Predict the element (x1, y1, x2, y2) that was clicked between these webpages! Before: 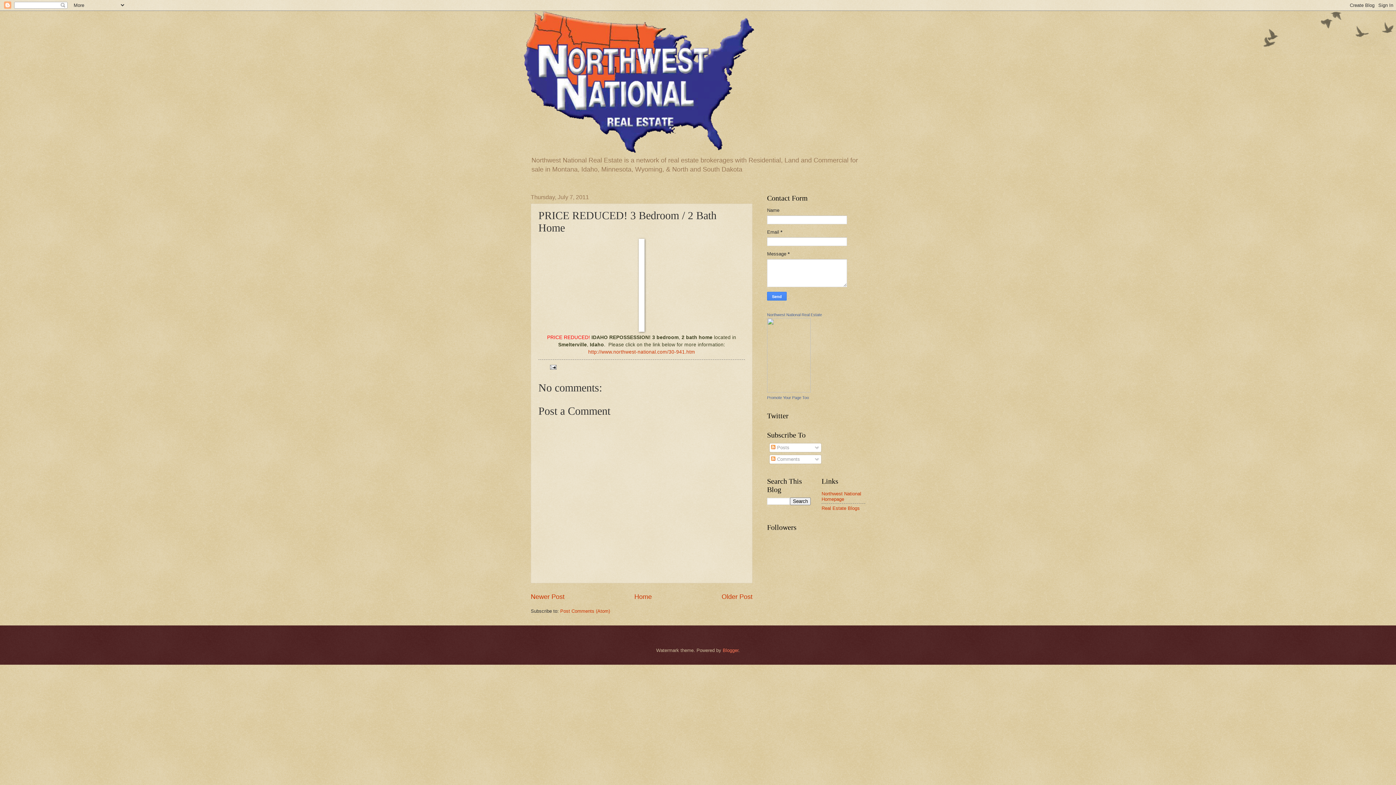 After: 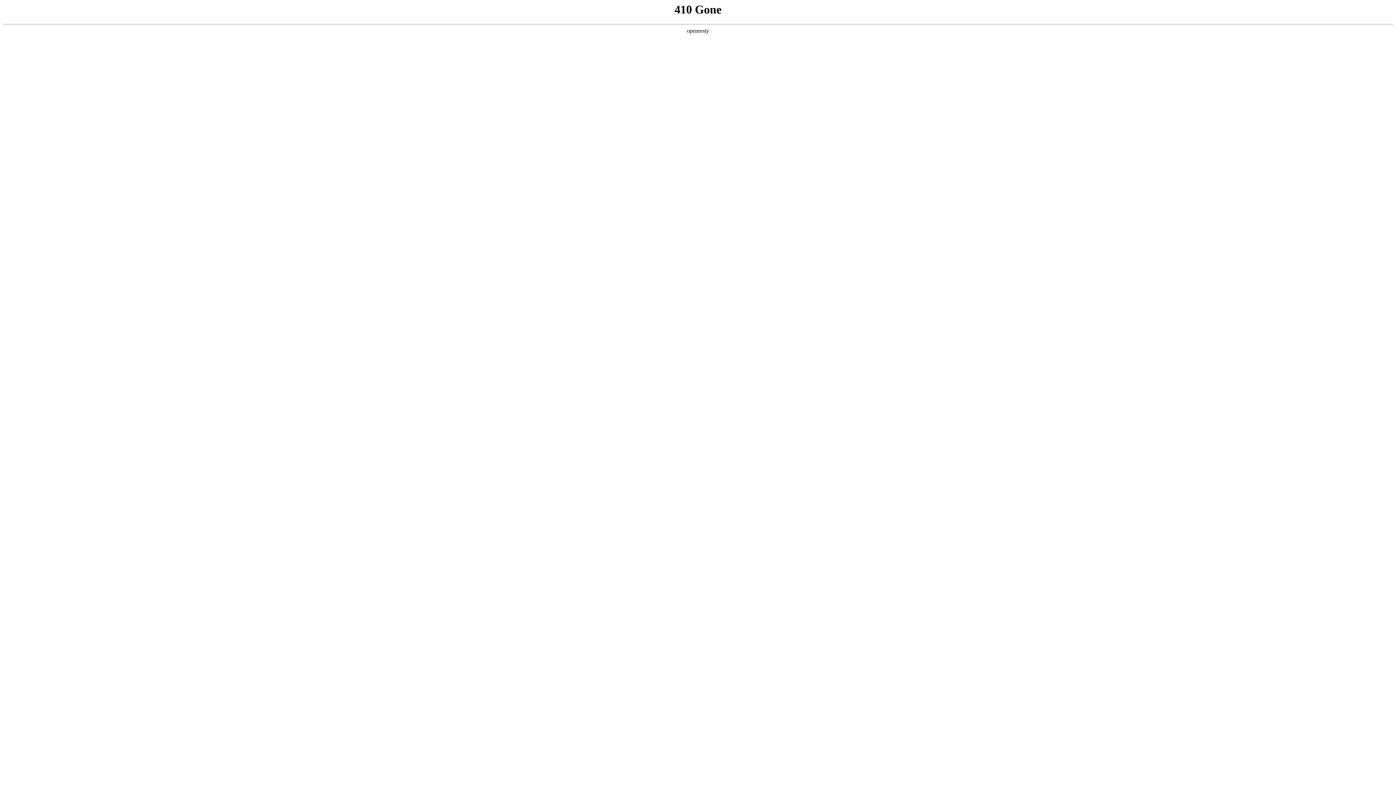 Action: label: http://www.northwest-national.com/30-941.htm bbox: (588, 349, 695, 354)